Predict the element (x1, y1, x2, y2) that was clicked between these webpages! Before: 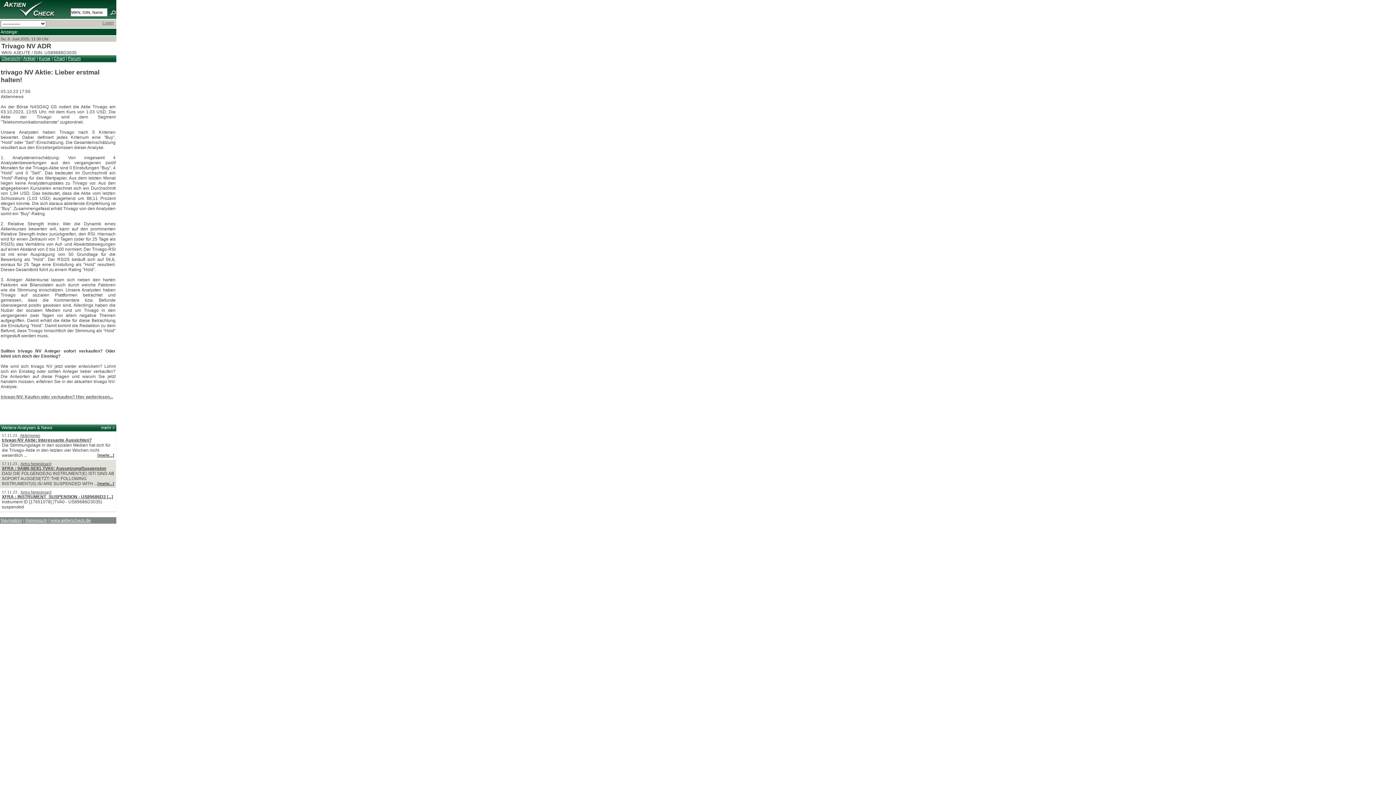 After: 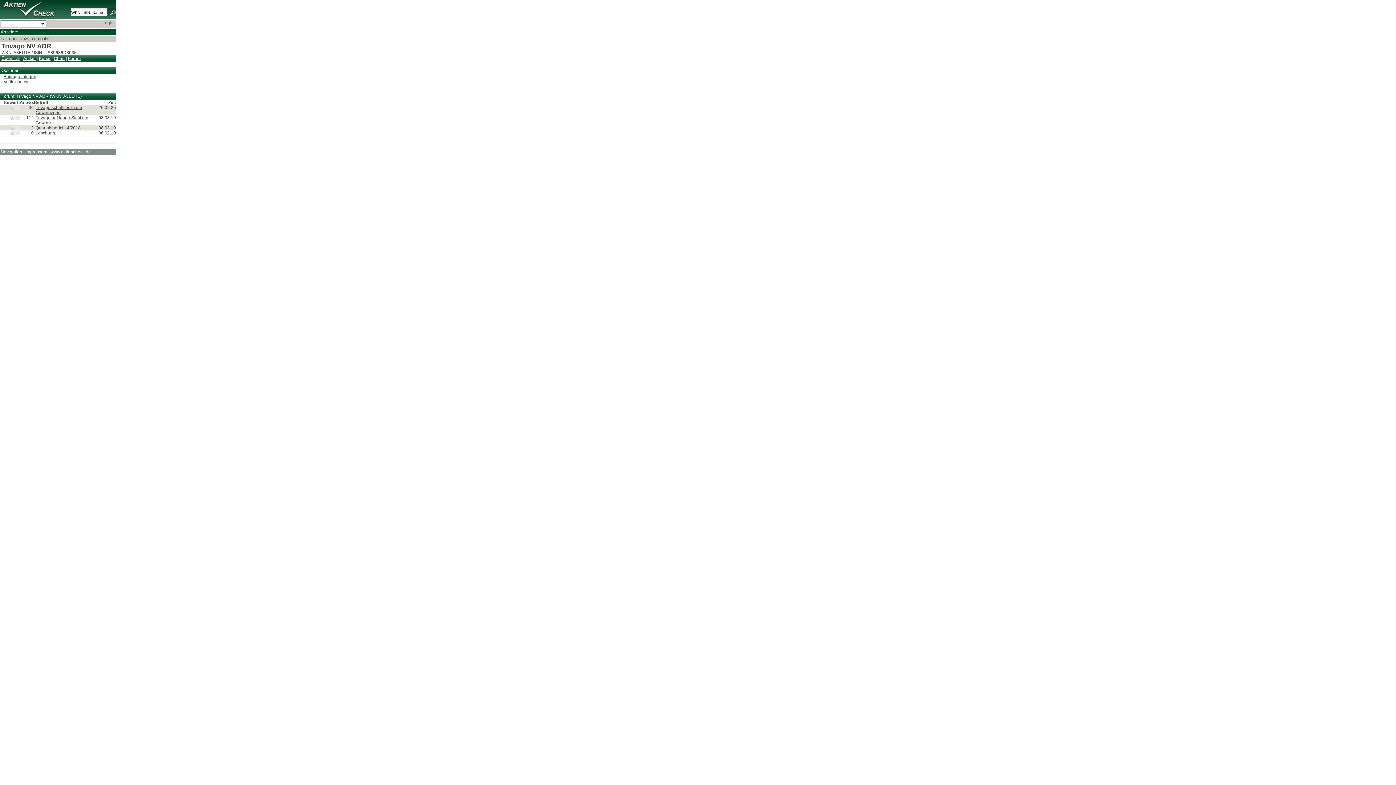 Action: bbox: (68, 56, 80, 61) label: Forum